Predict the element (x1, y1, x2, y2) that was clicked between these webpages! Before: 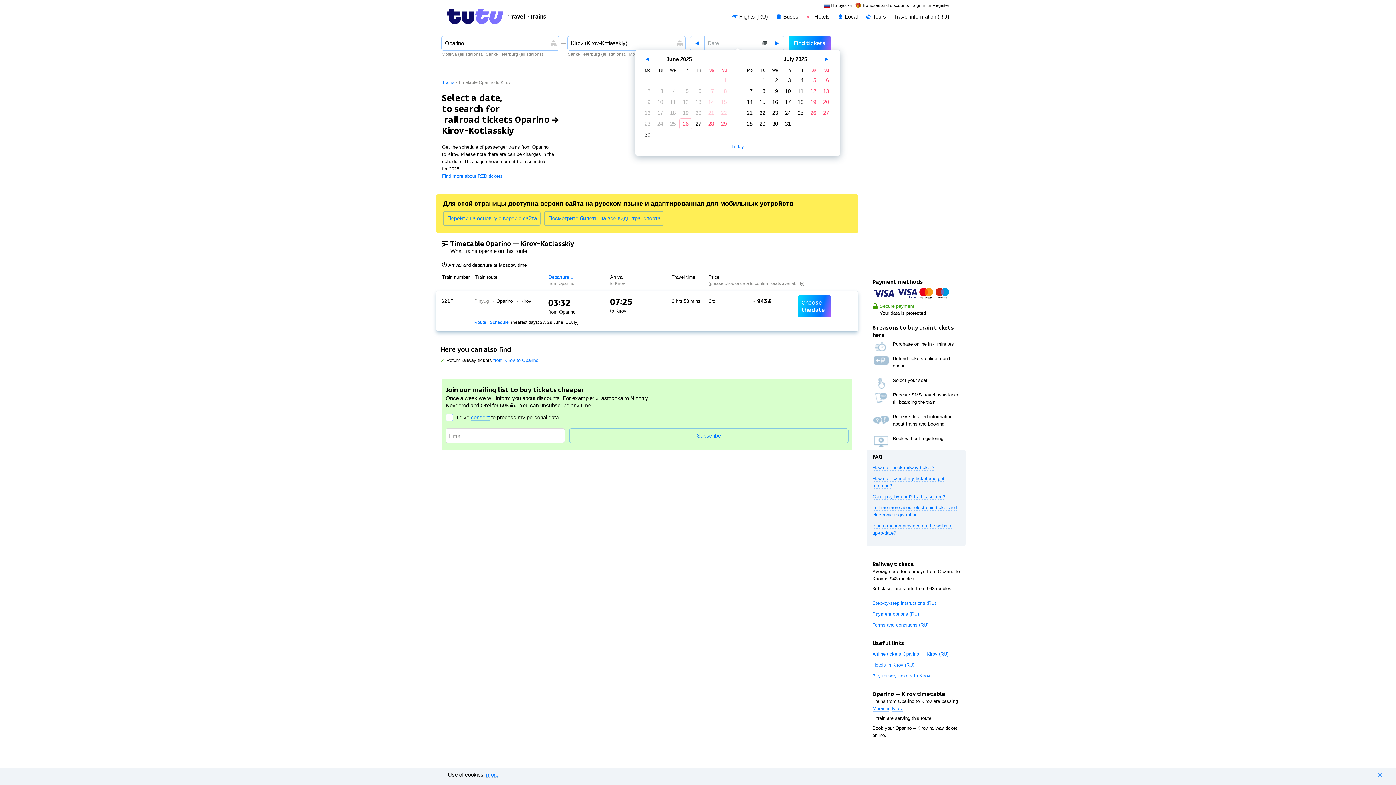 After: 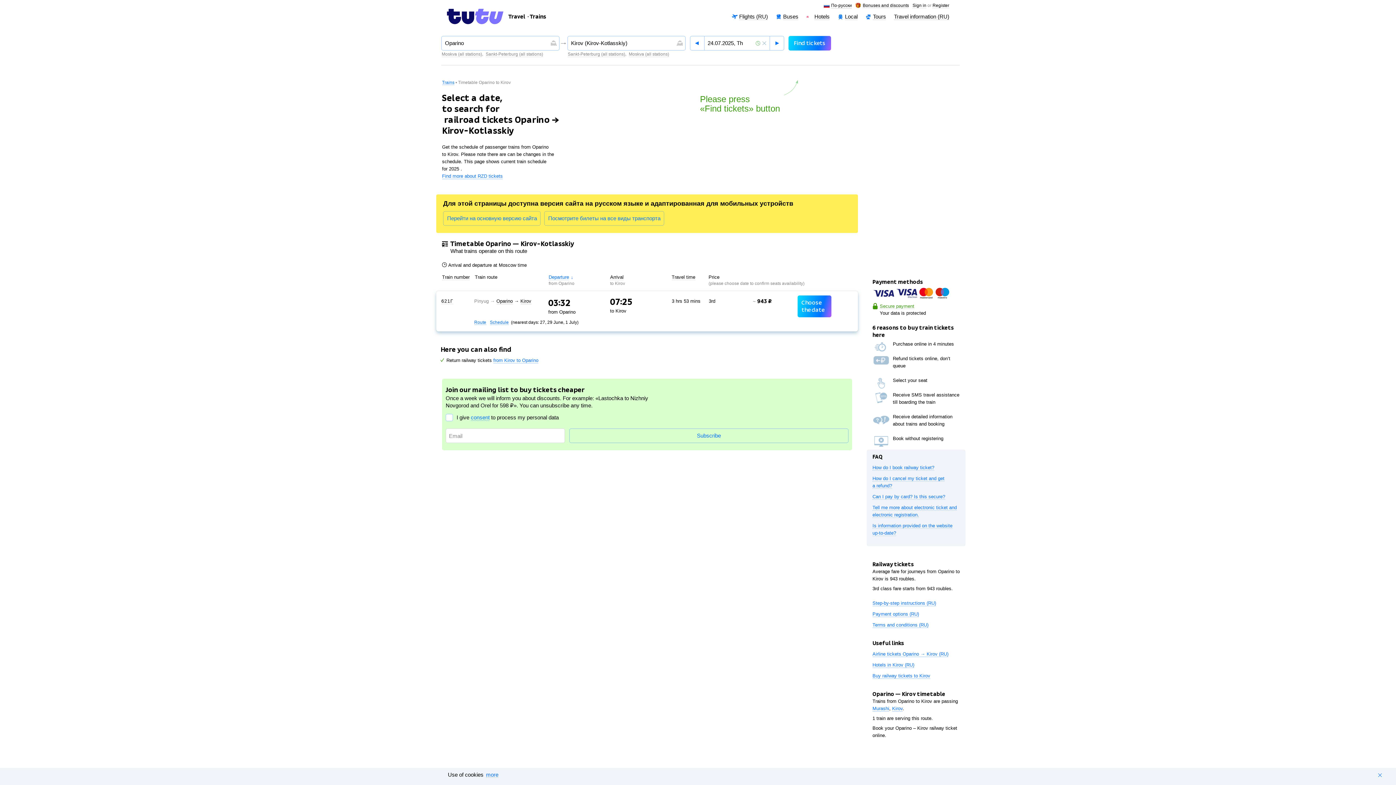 Action: bbox: (781, 107, 794, 118) label: 24